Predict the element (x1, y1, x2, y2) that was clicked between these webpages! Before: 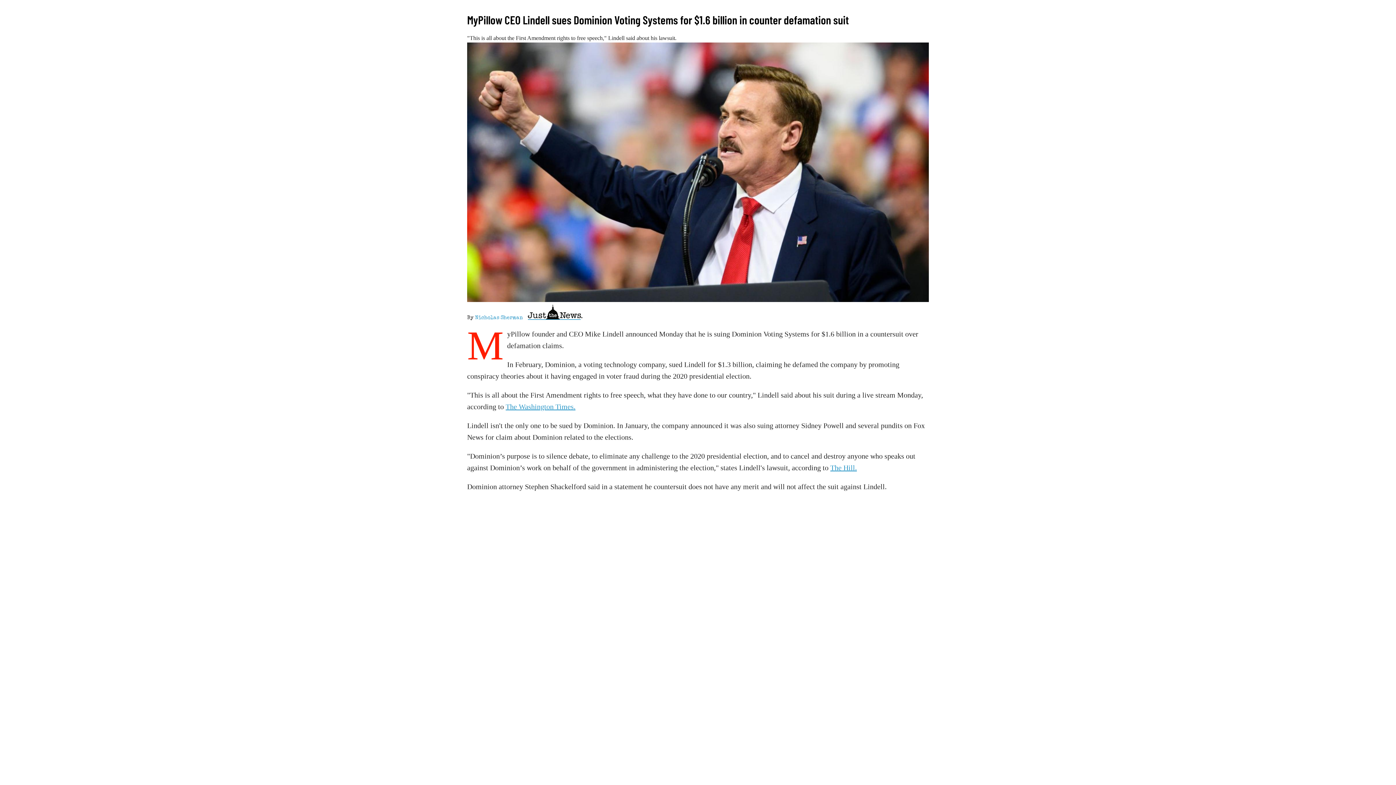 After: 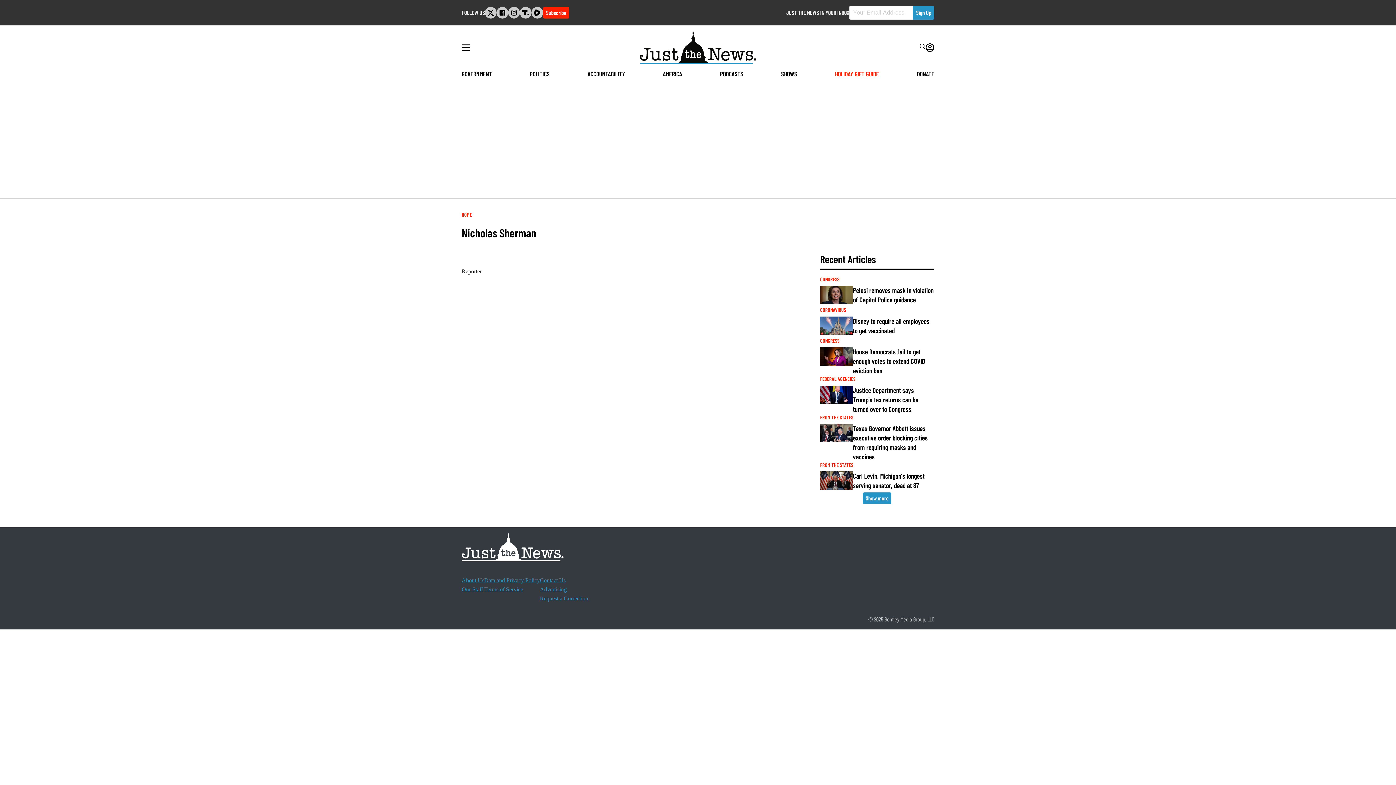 Action: label: Nicholas Sherman bbox: (475, 315, 522, 320)